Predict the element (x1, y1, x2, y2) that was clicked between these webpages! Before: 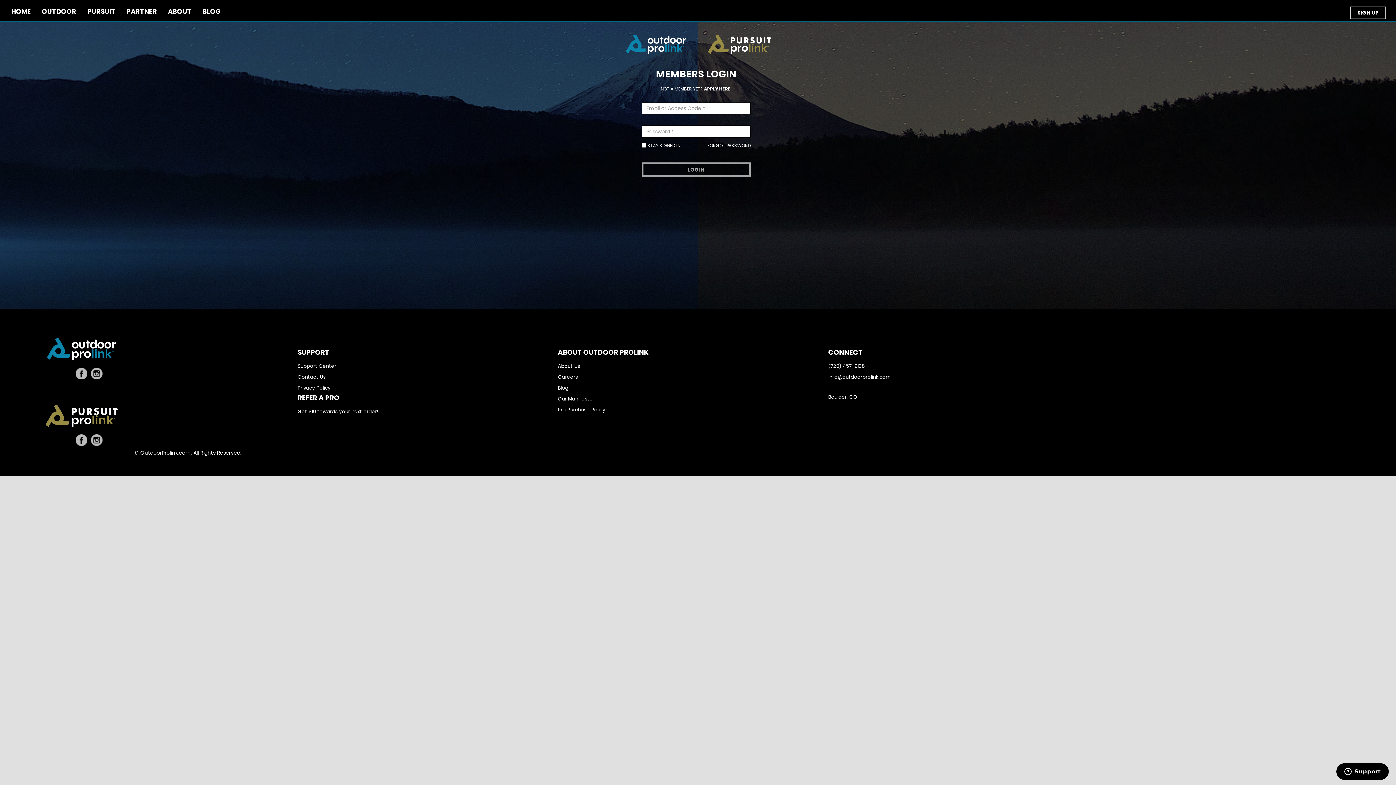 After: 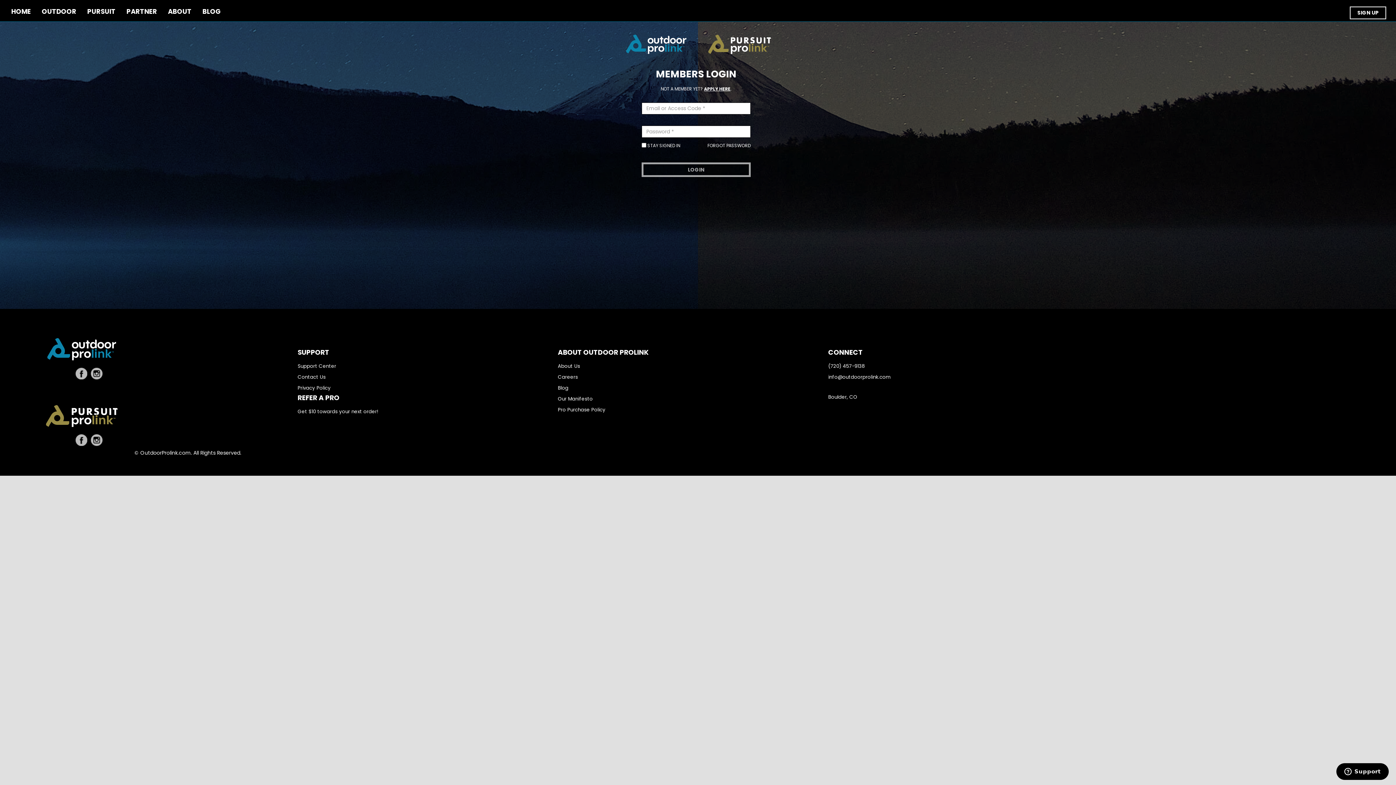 Action: bbox: (75, 435, 87, 444)